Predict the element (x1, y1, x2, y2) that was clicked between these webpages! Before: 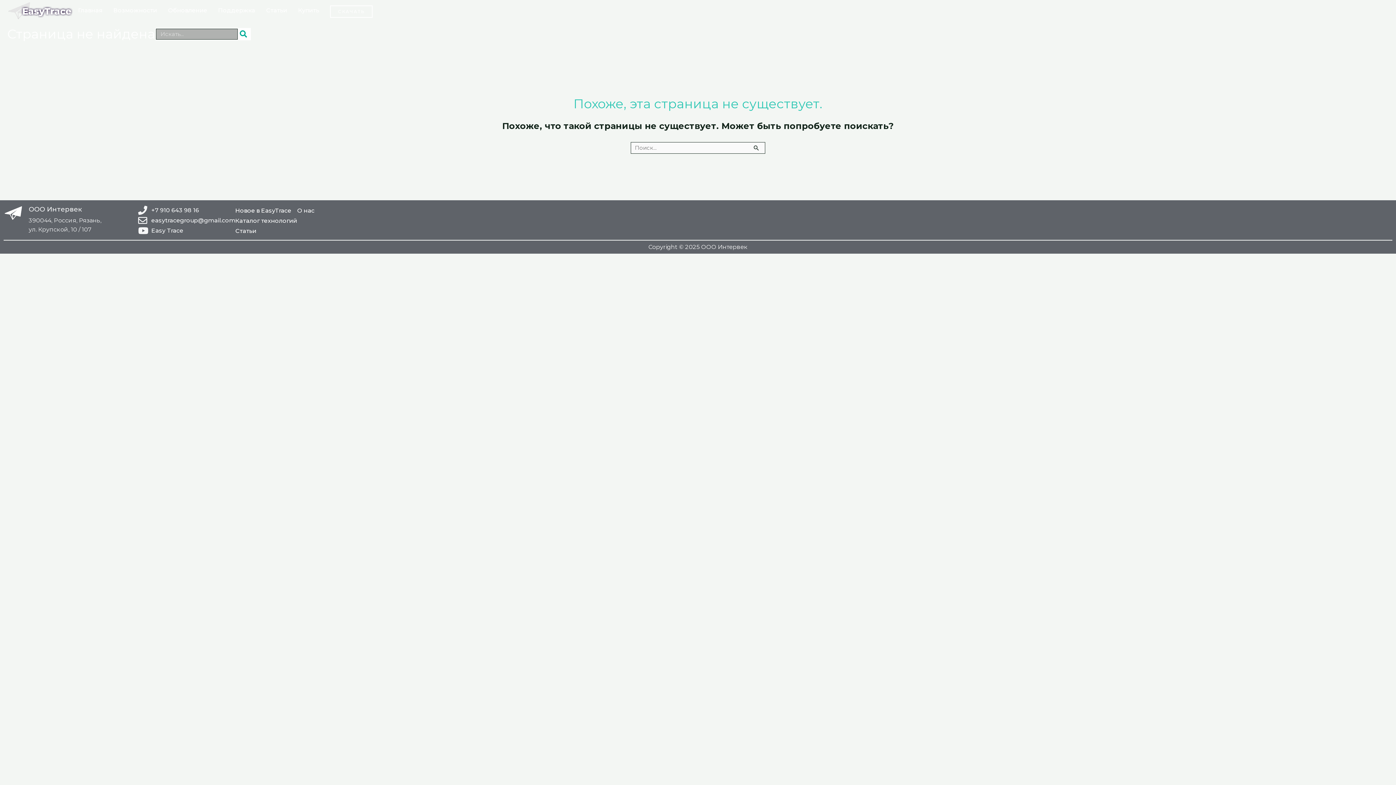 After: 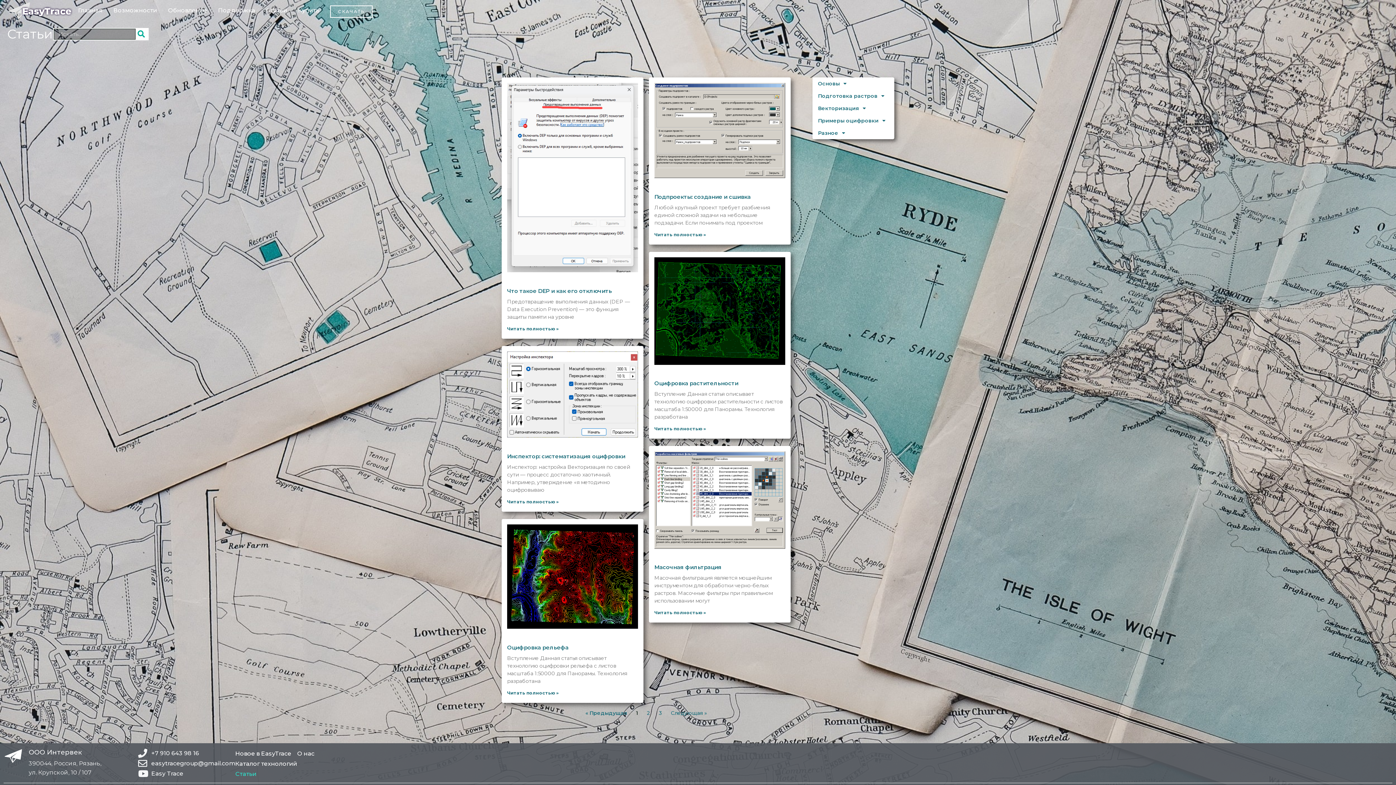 Action: bbox: (235, 226, 297, 236) label: Статьи